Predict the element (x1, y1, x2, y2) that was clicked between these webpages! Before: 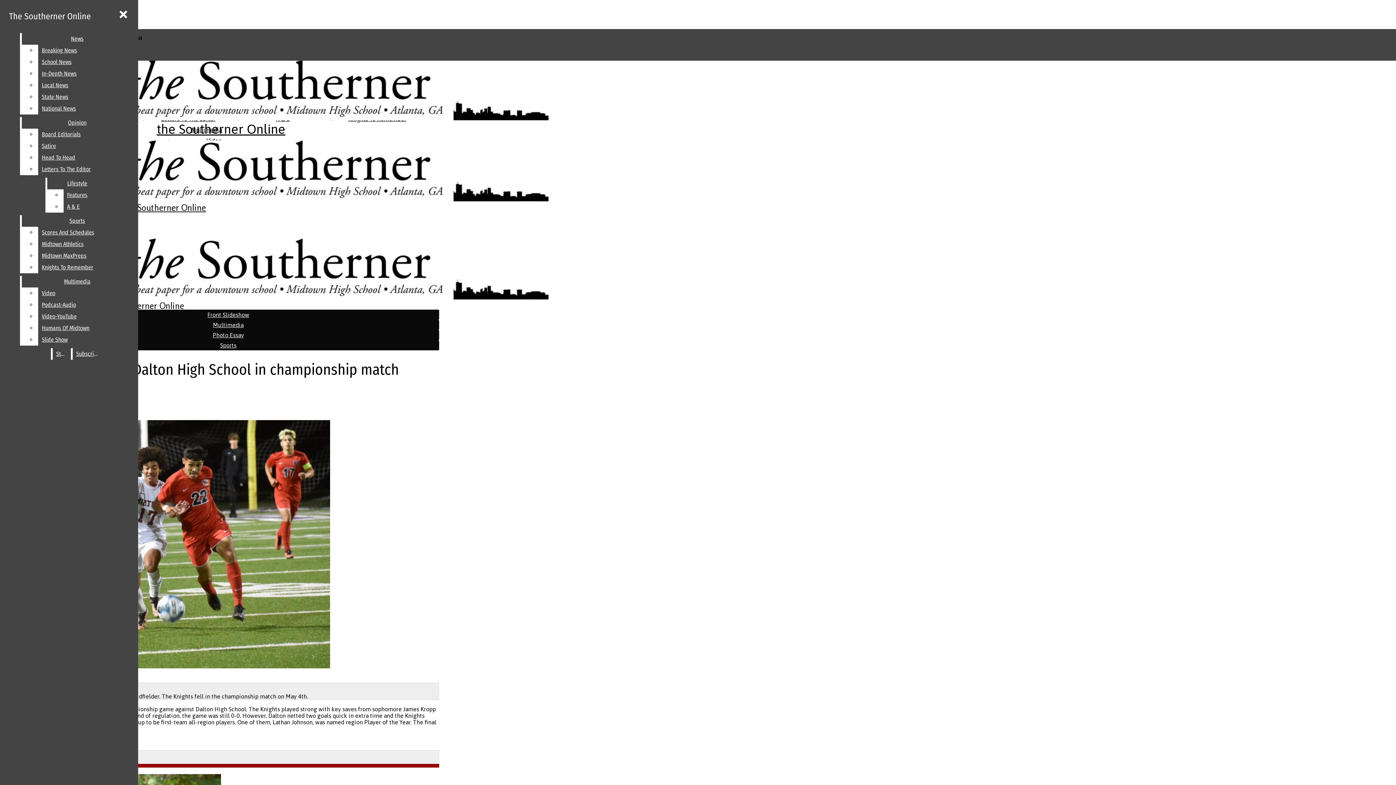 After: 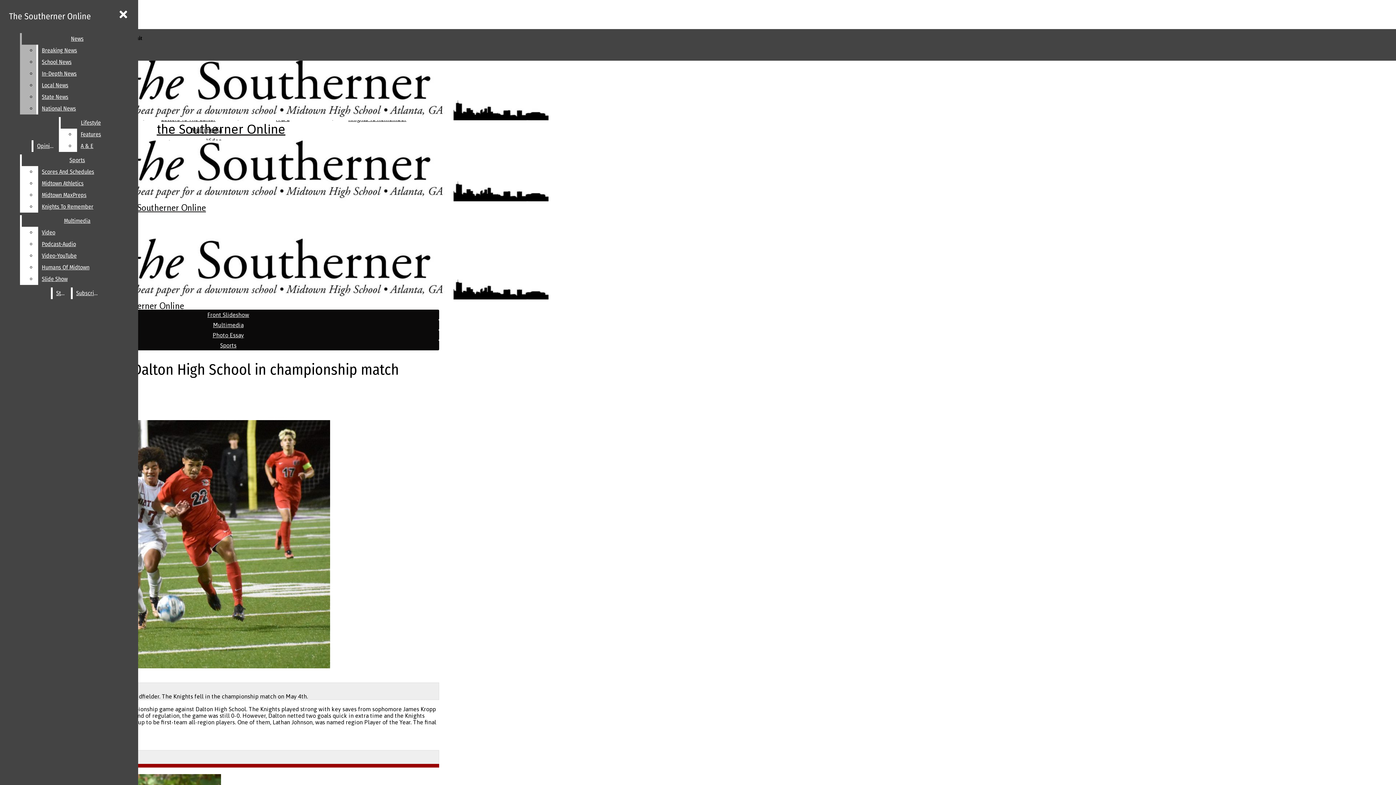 Action: label: Local News bbox: (38, 79, 132, 91)